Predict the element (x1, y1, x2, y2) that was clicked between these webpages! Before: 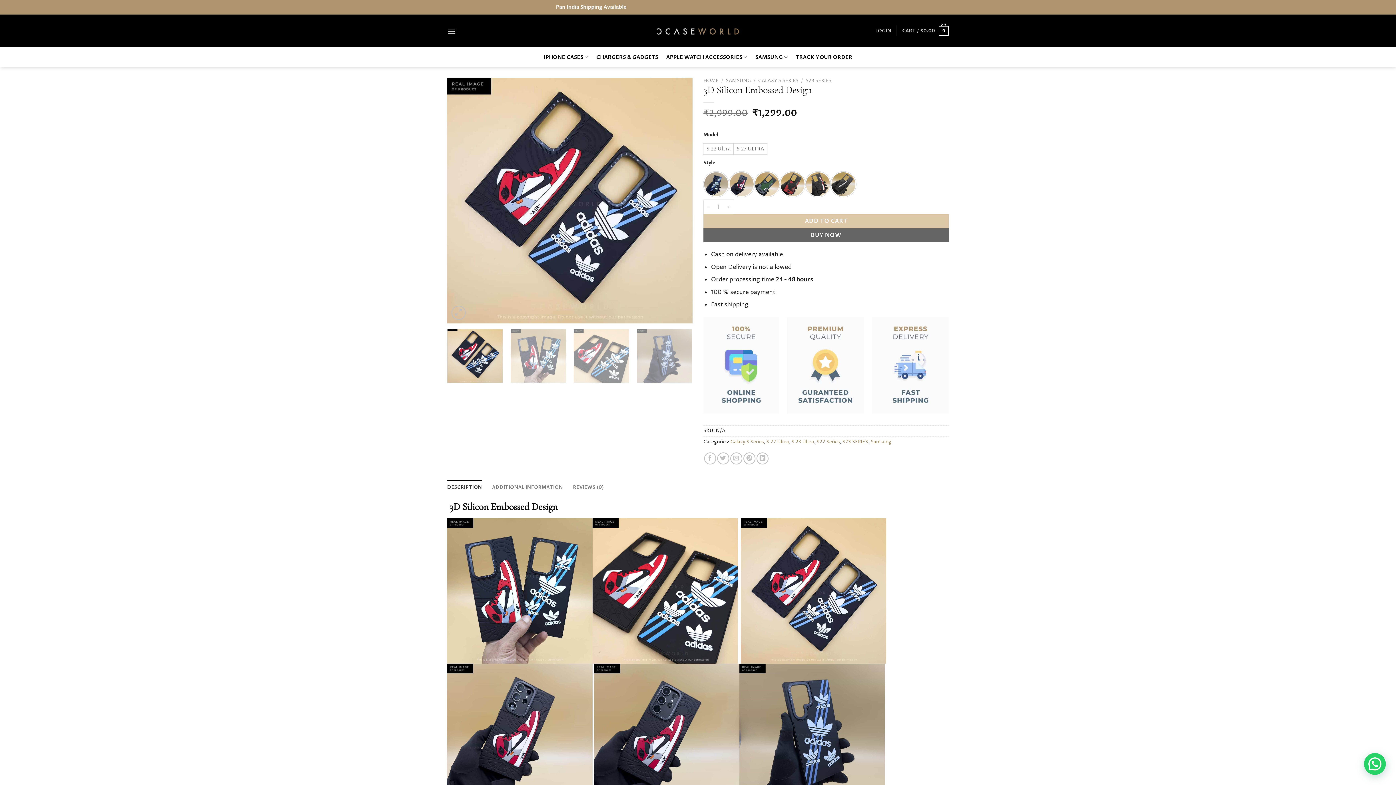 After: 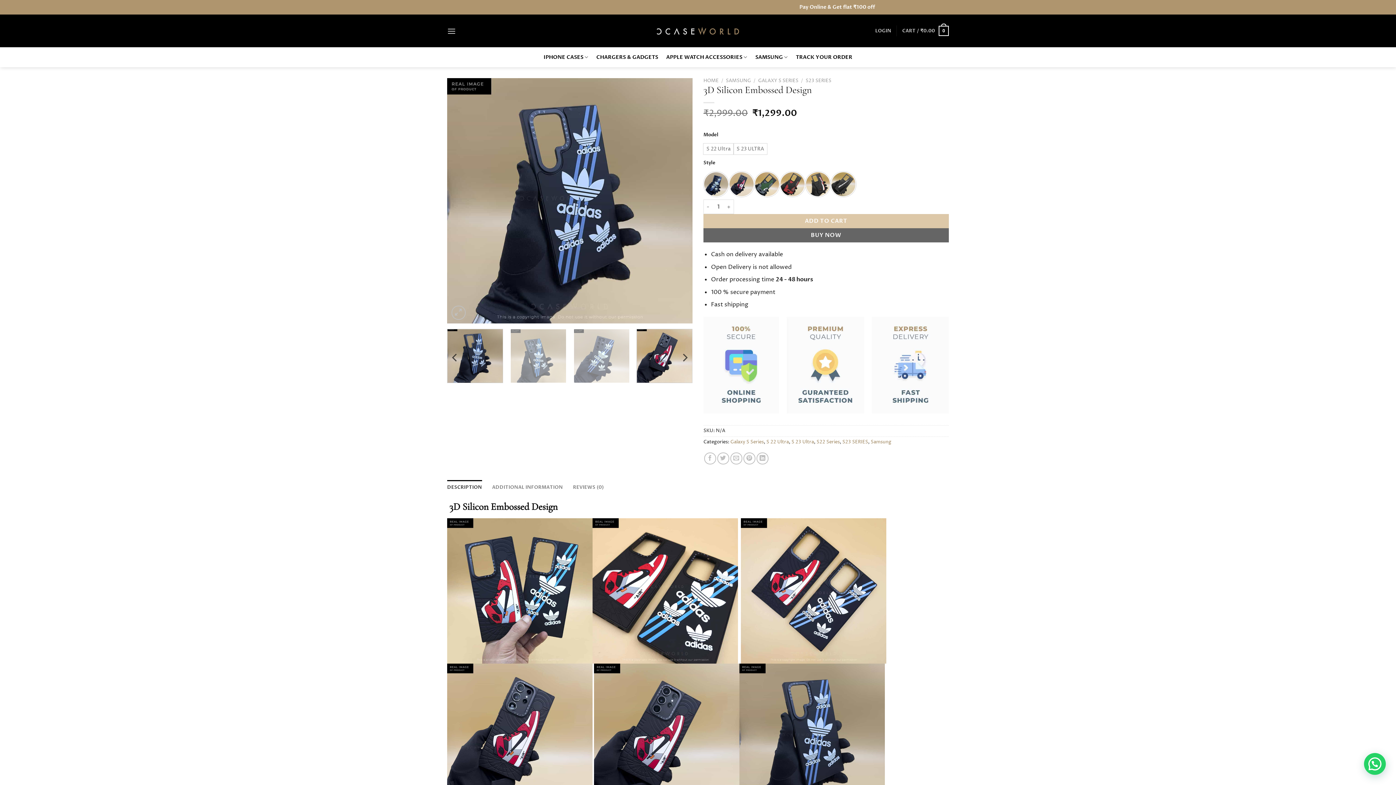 Action: bbox: (636, 329, 692, 383)